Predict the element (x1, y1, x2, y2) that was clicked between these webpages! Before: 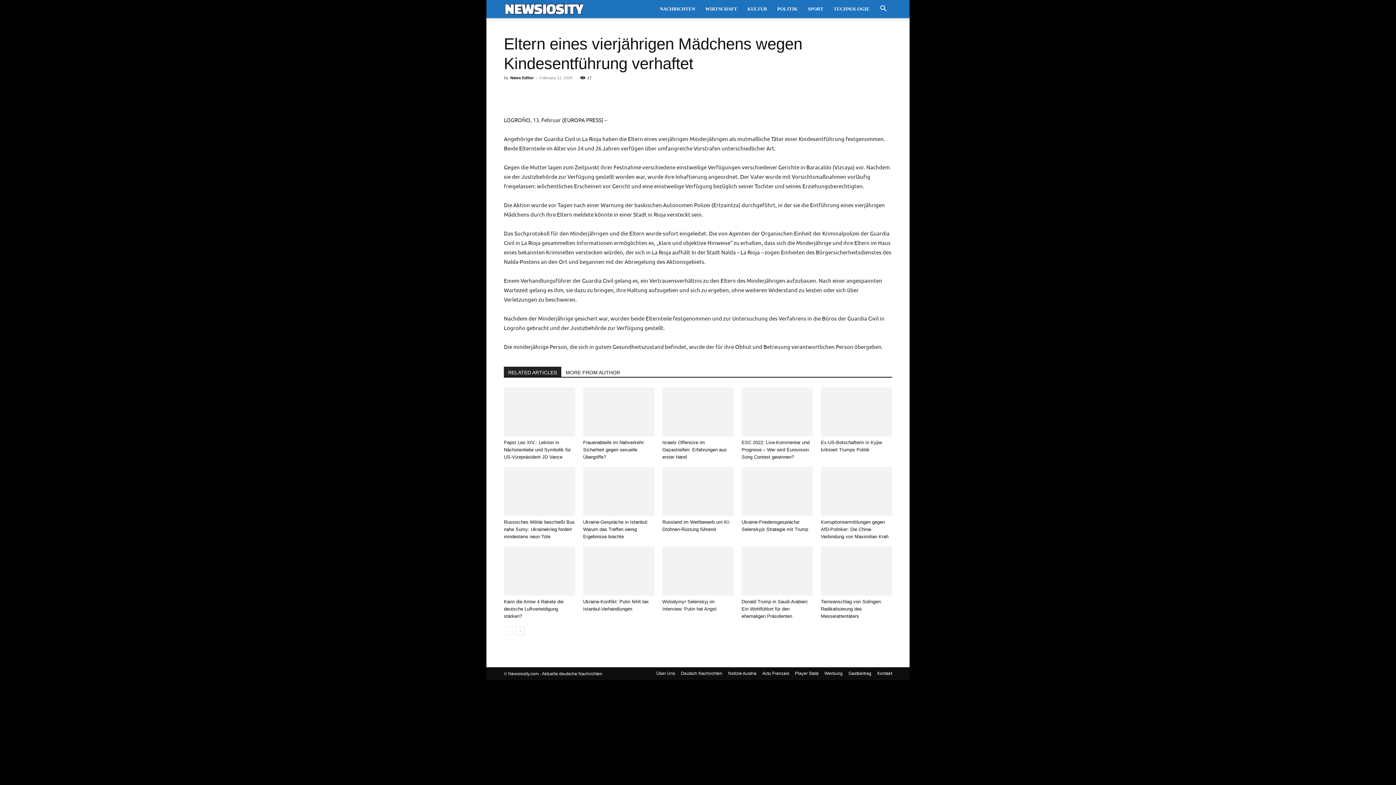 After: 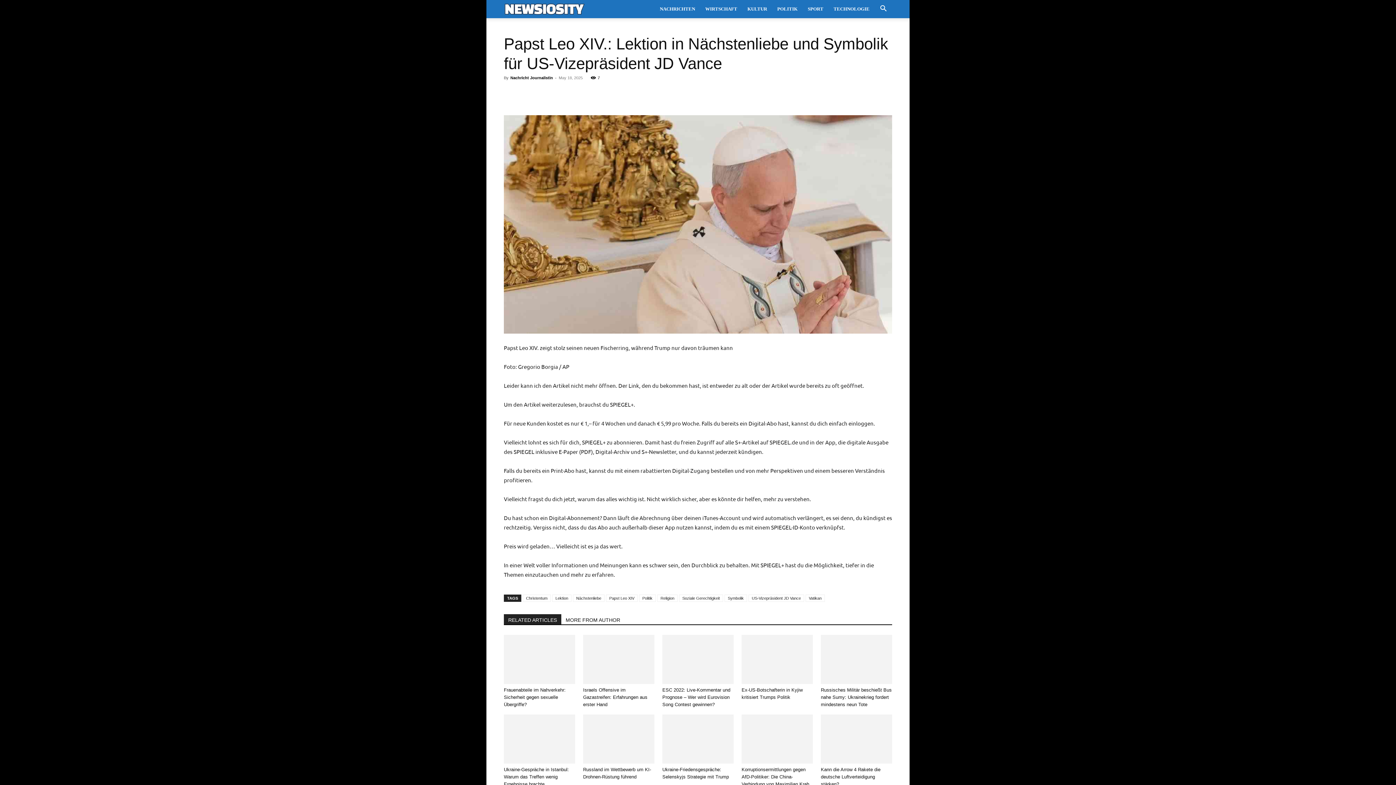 Action: bbox: (504, 387, 575, 436)